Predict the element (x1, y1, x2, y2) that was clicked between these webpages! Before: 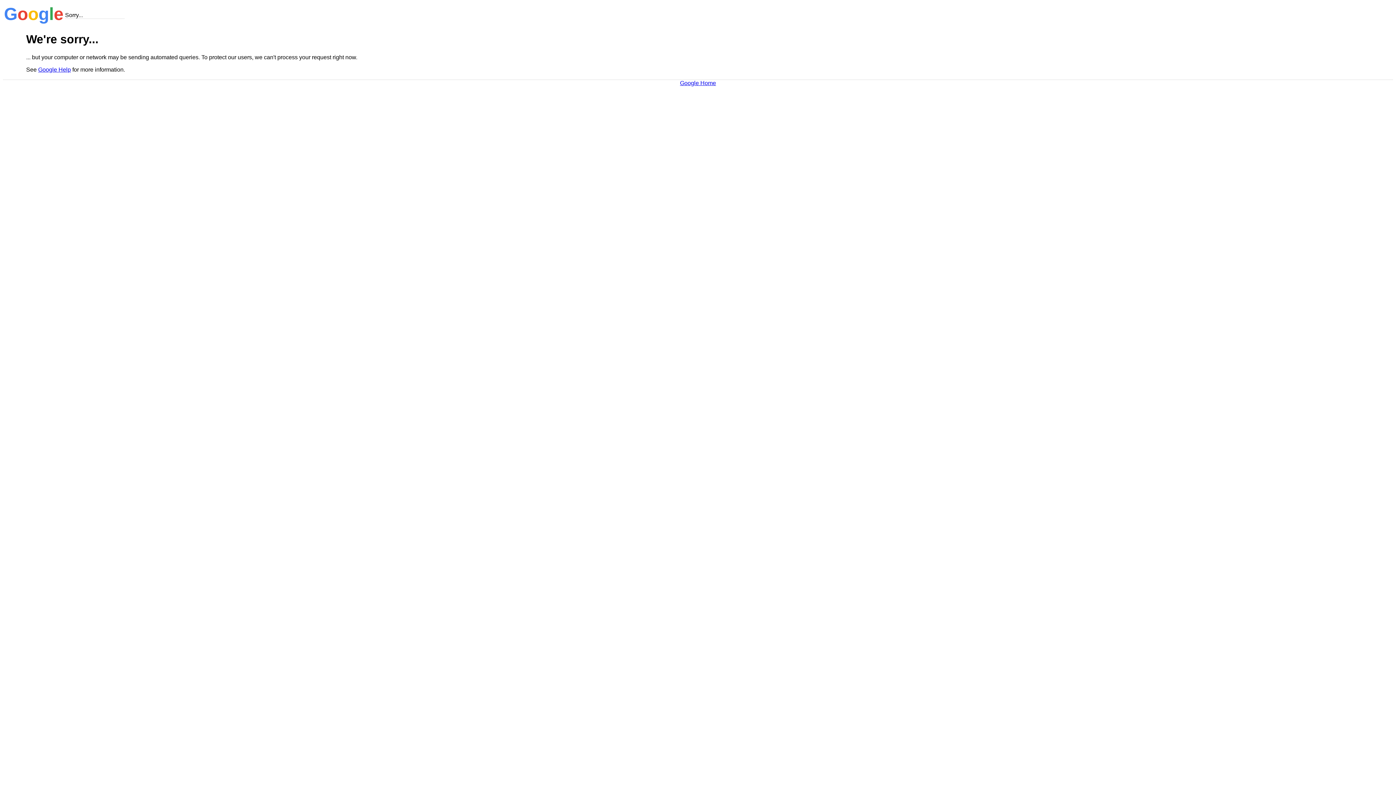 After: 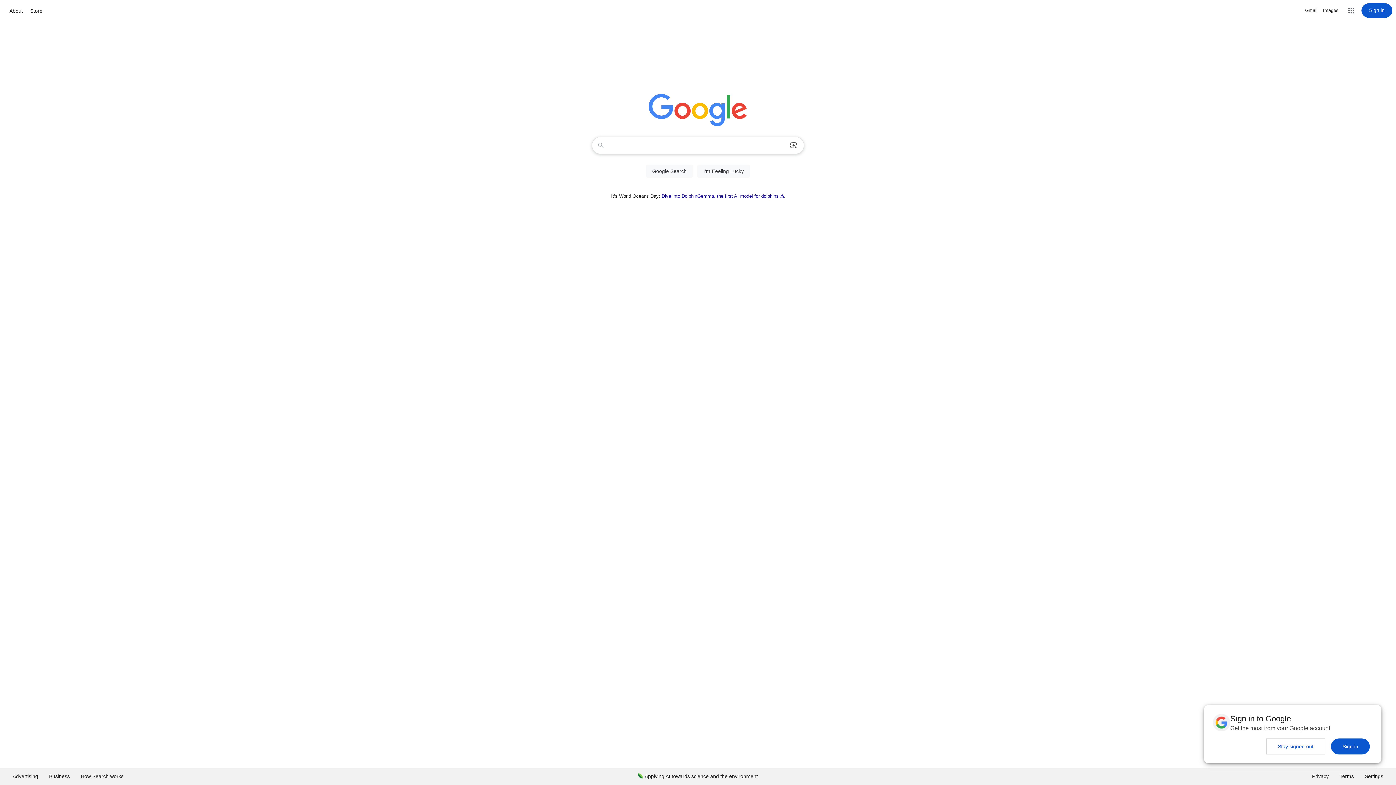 Action: bbox: (680, 79, 716, 86) label: Google Home